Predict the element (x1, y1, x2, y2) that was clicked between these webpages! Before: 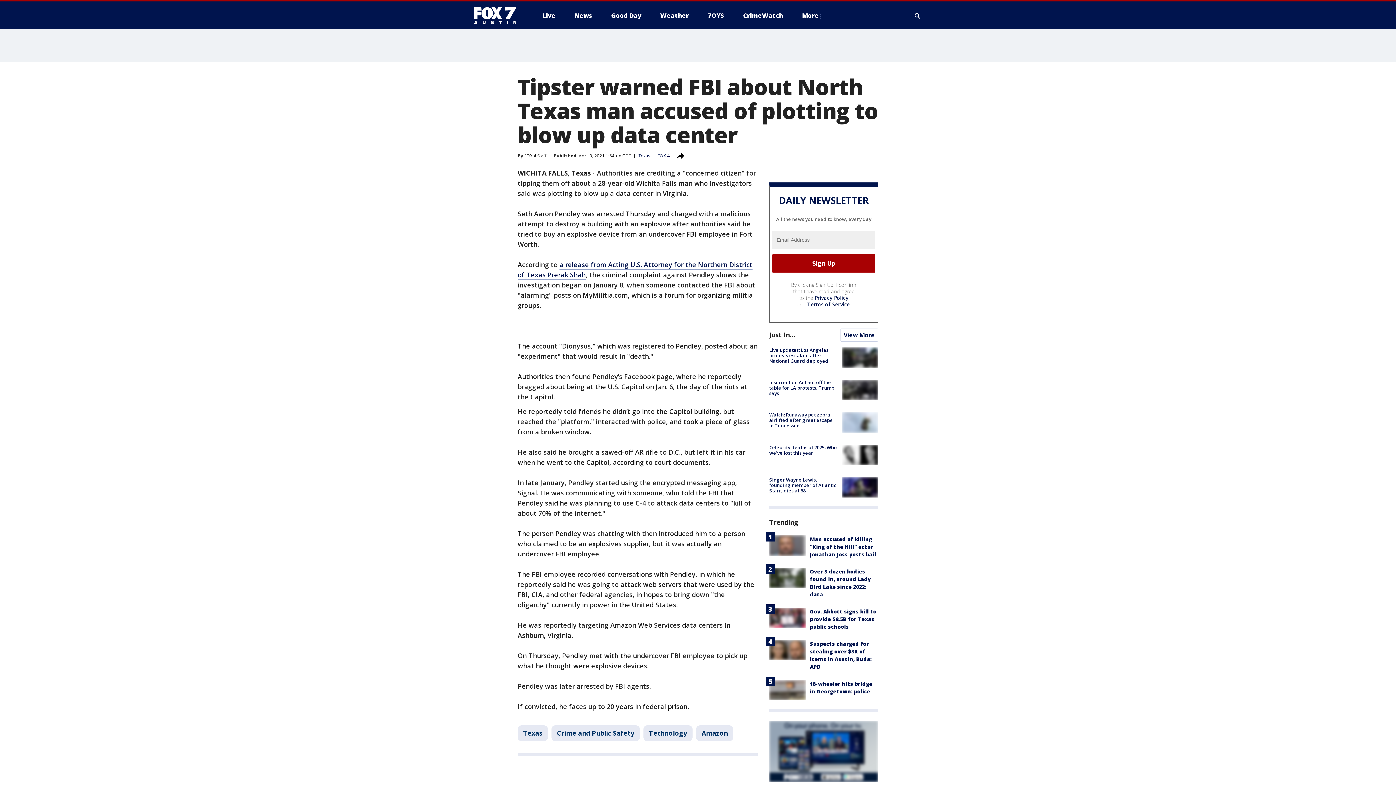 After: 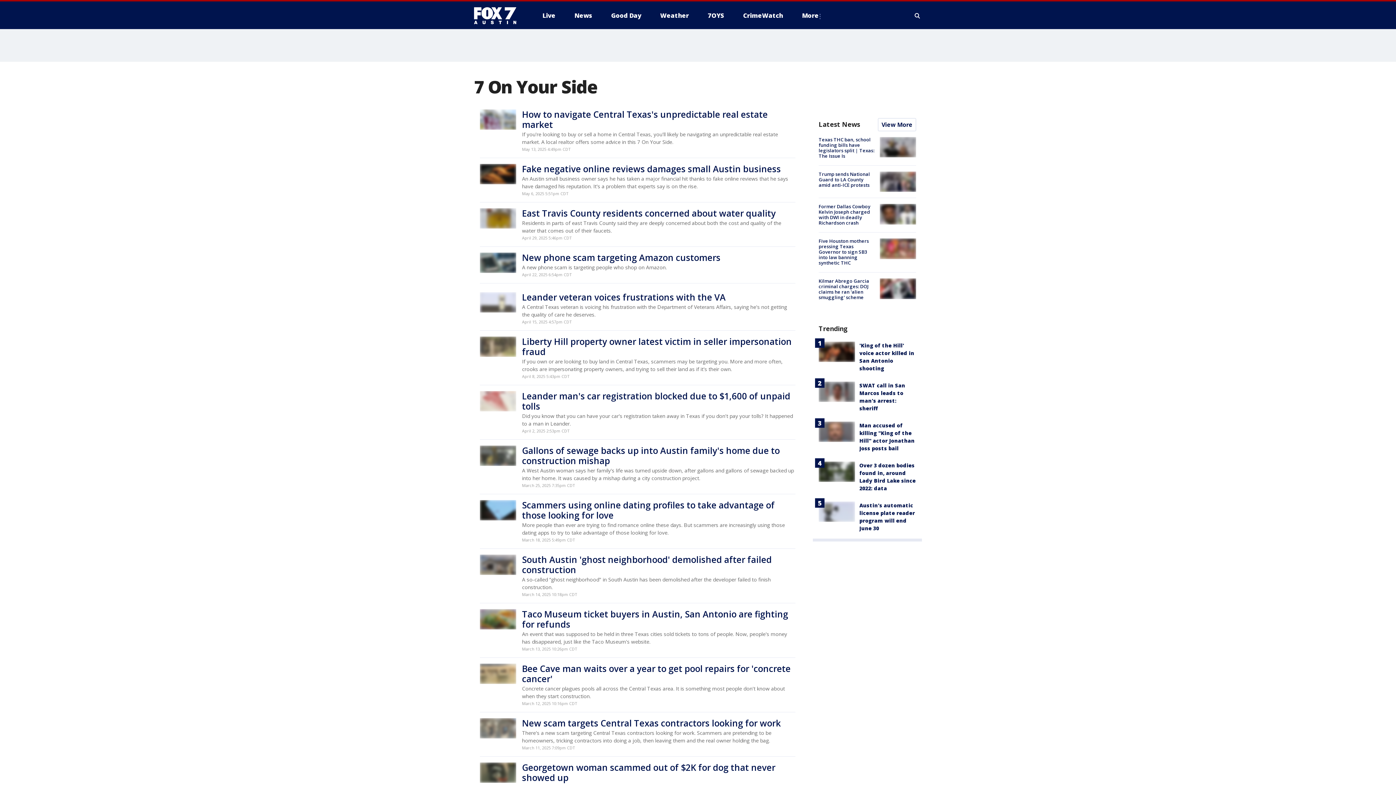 Action: label: 7OYS bbox: (702, 9, 730, 21)